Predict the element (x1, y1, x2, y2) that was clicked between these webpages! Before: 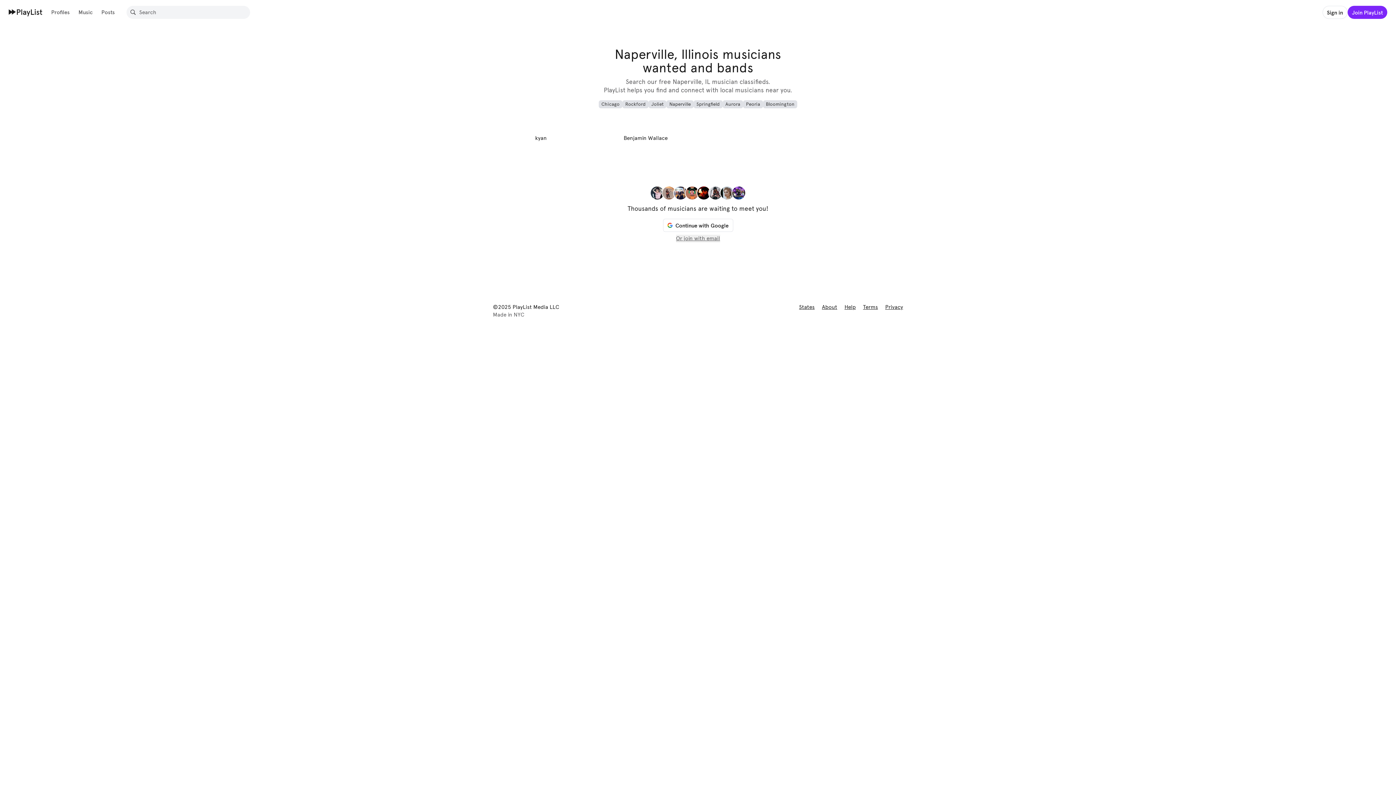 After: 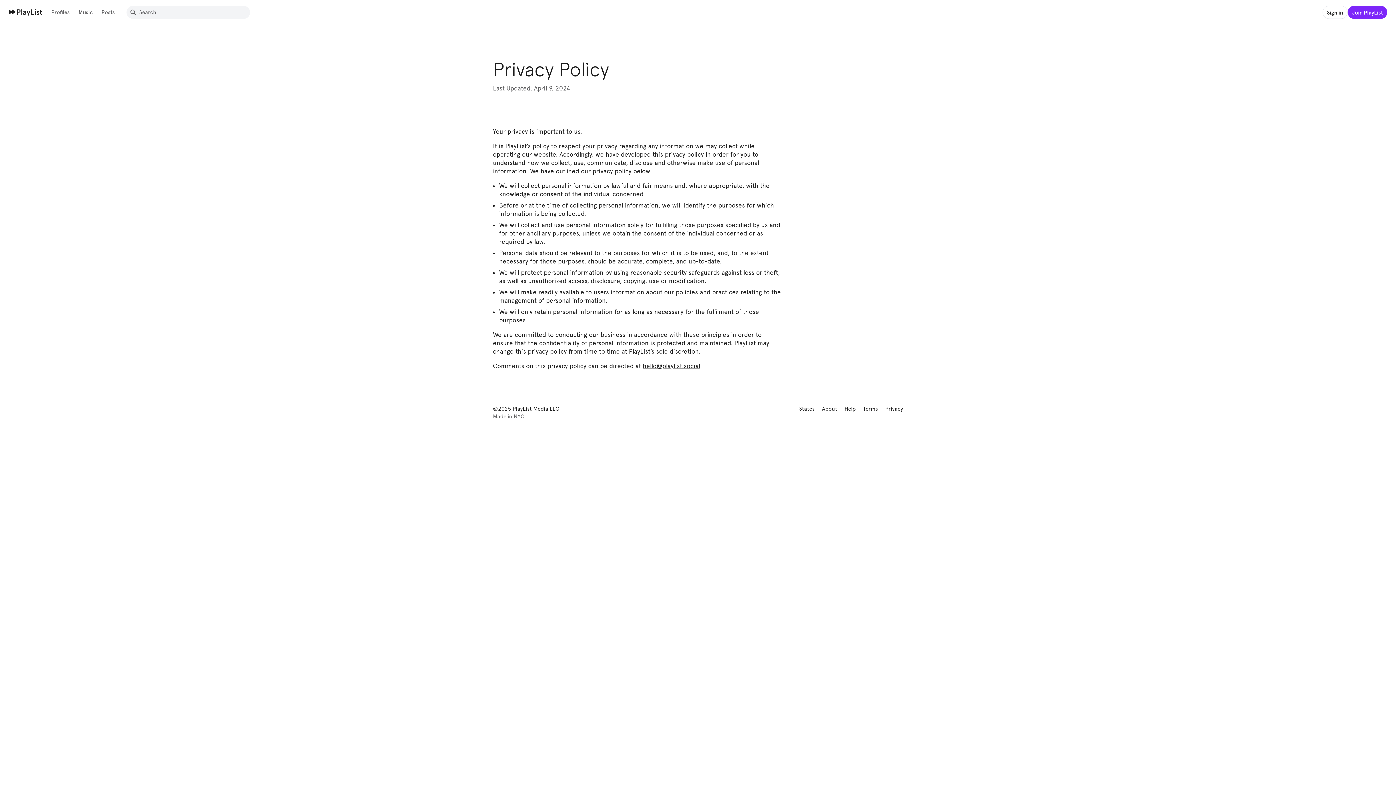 Action: bbox: (885, 304, 903, 310) label: Privacy